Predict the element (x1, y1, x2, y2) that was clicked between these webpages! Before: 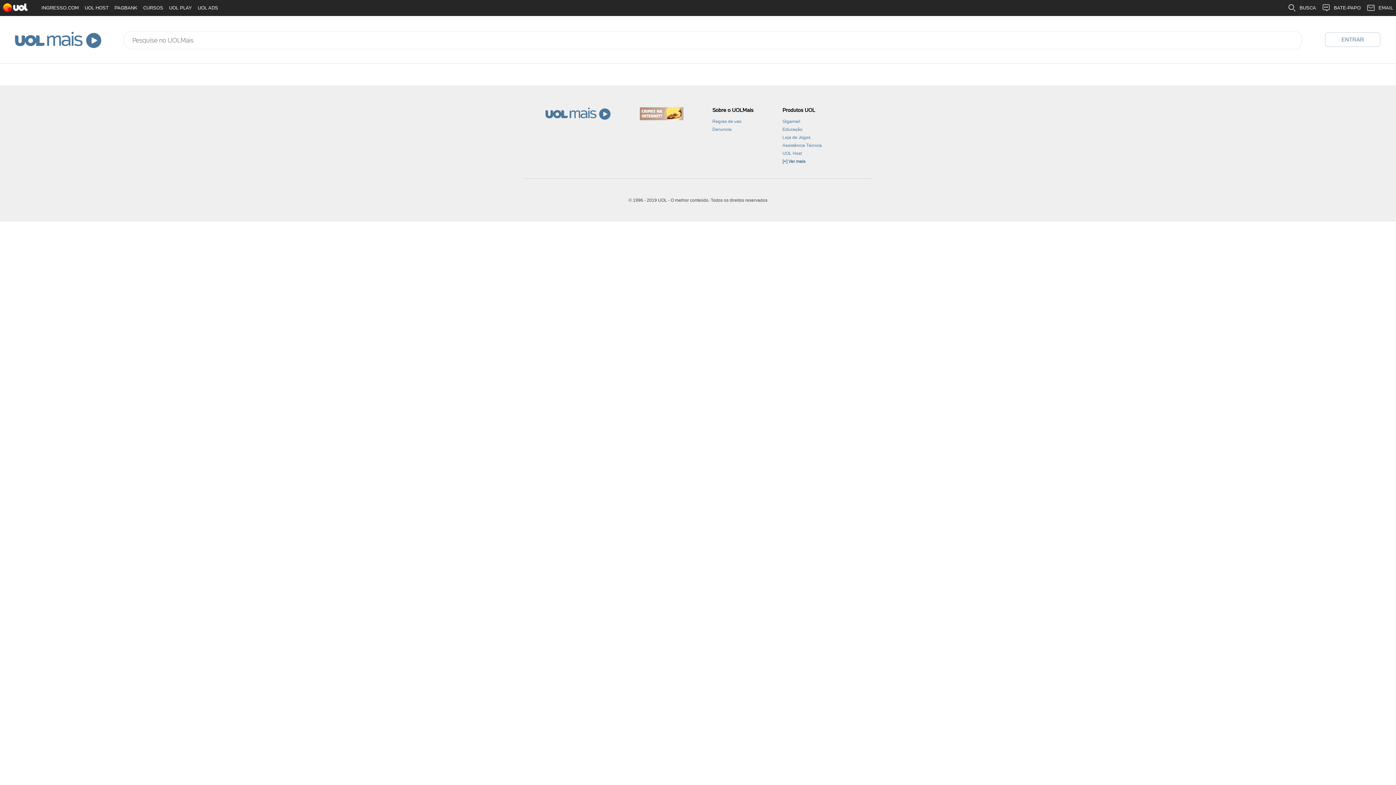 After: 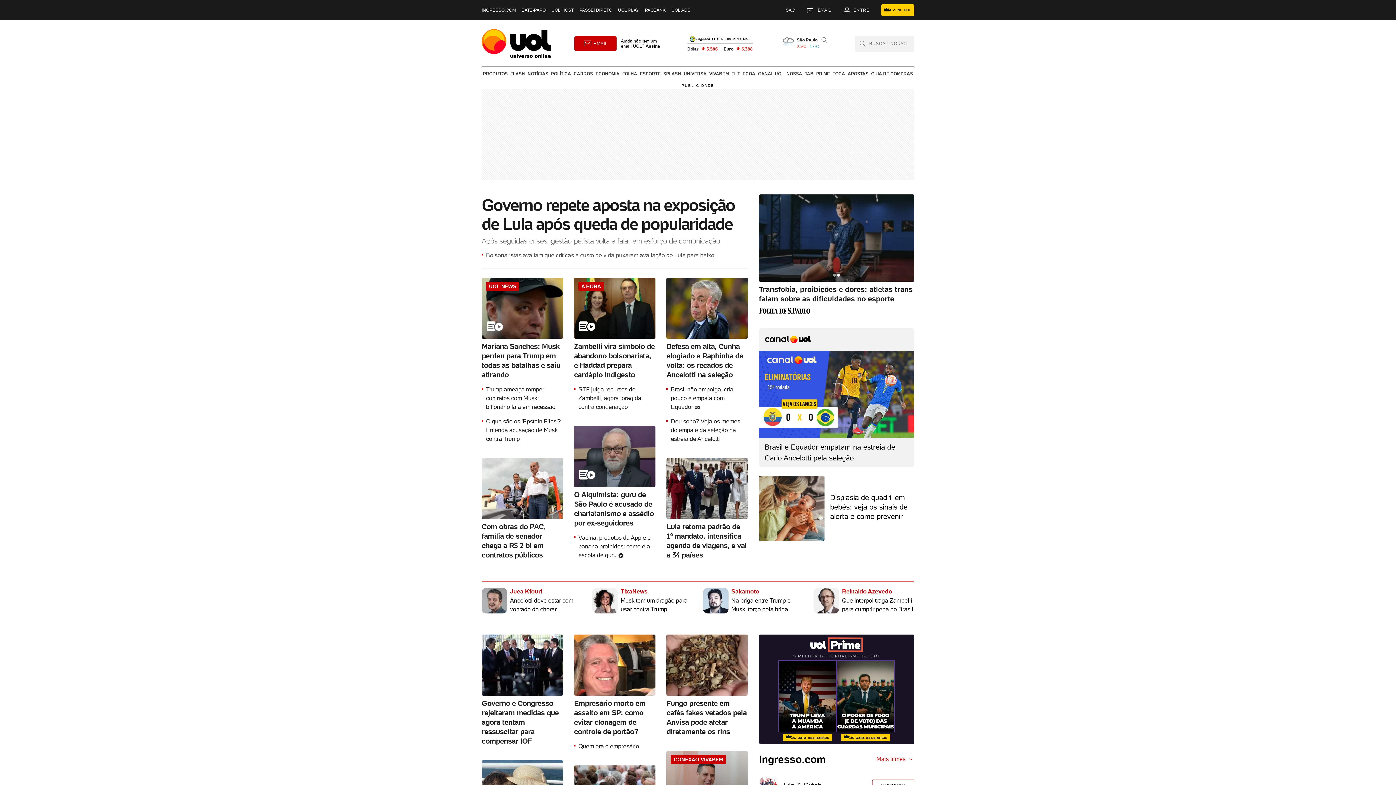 Action: bbox: (2, 3, 27, 12)